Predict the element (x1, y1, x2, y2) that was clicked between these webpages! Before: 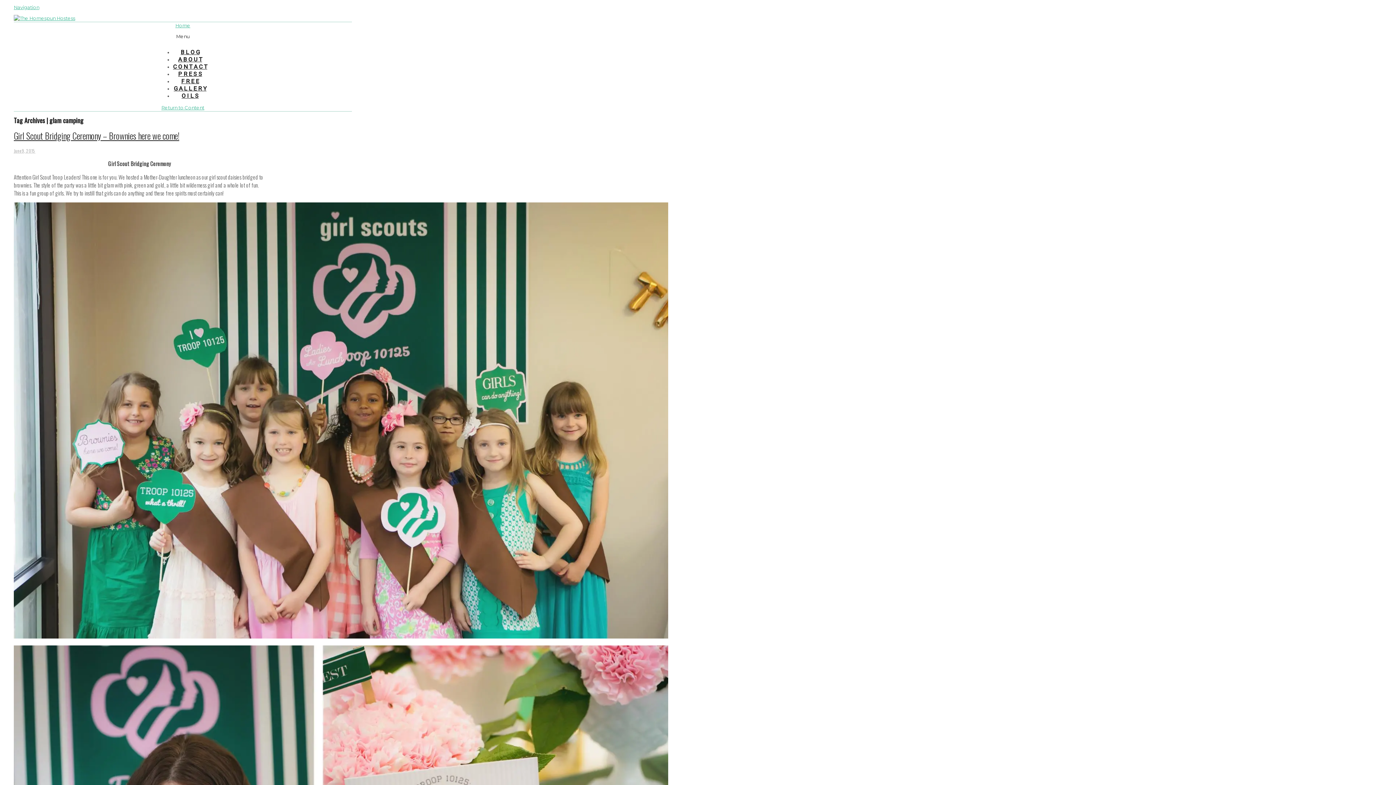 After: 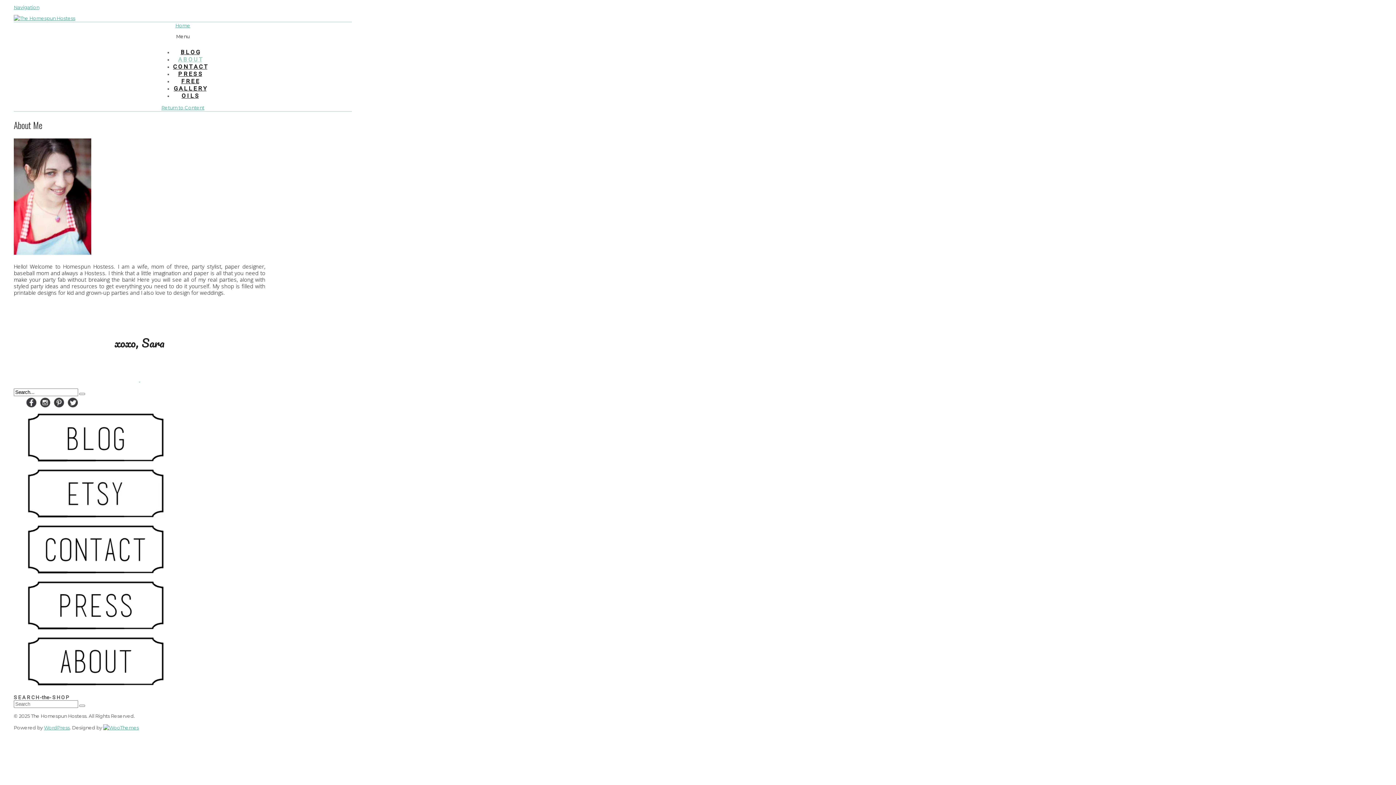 Action: label: A B O U T bbox: (178, 56, 202, 62)